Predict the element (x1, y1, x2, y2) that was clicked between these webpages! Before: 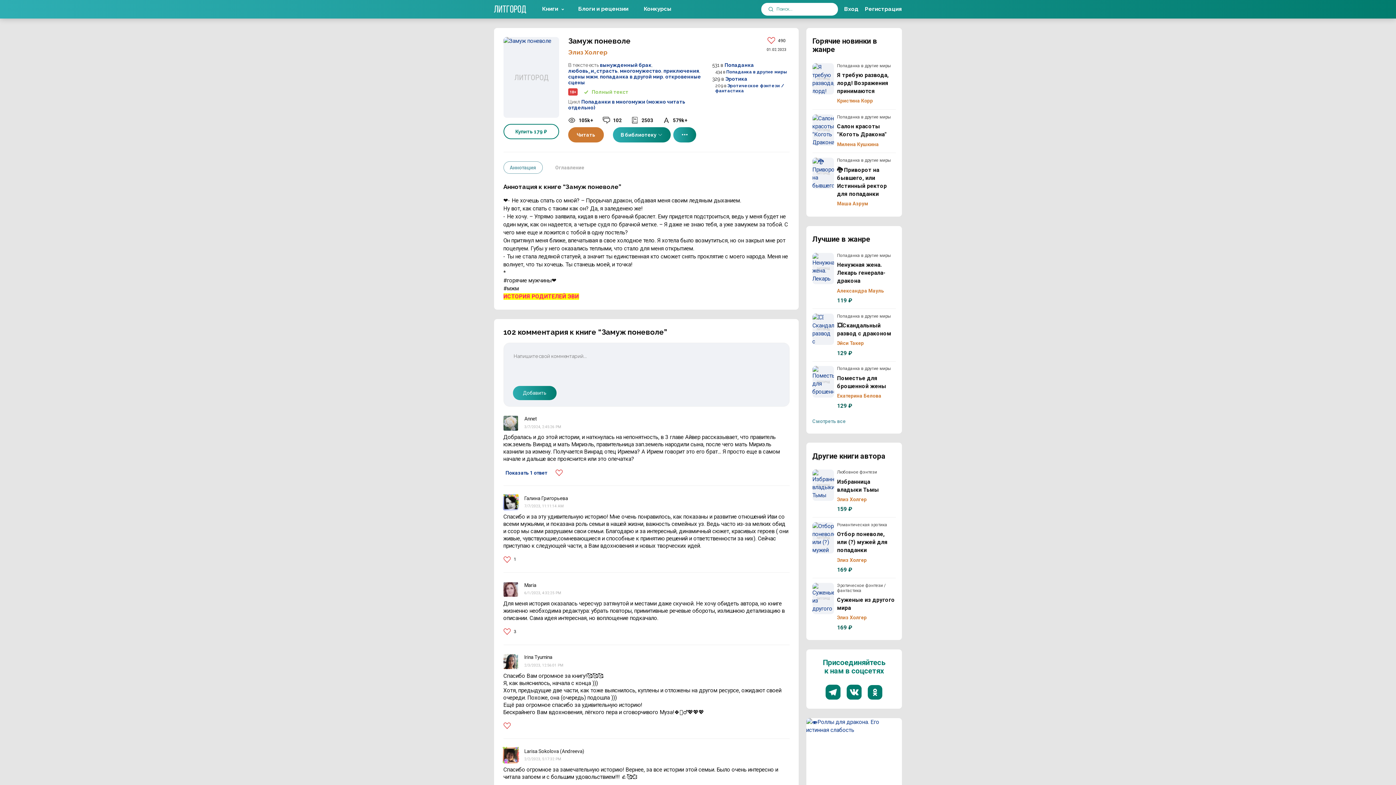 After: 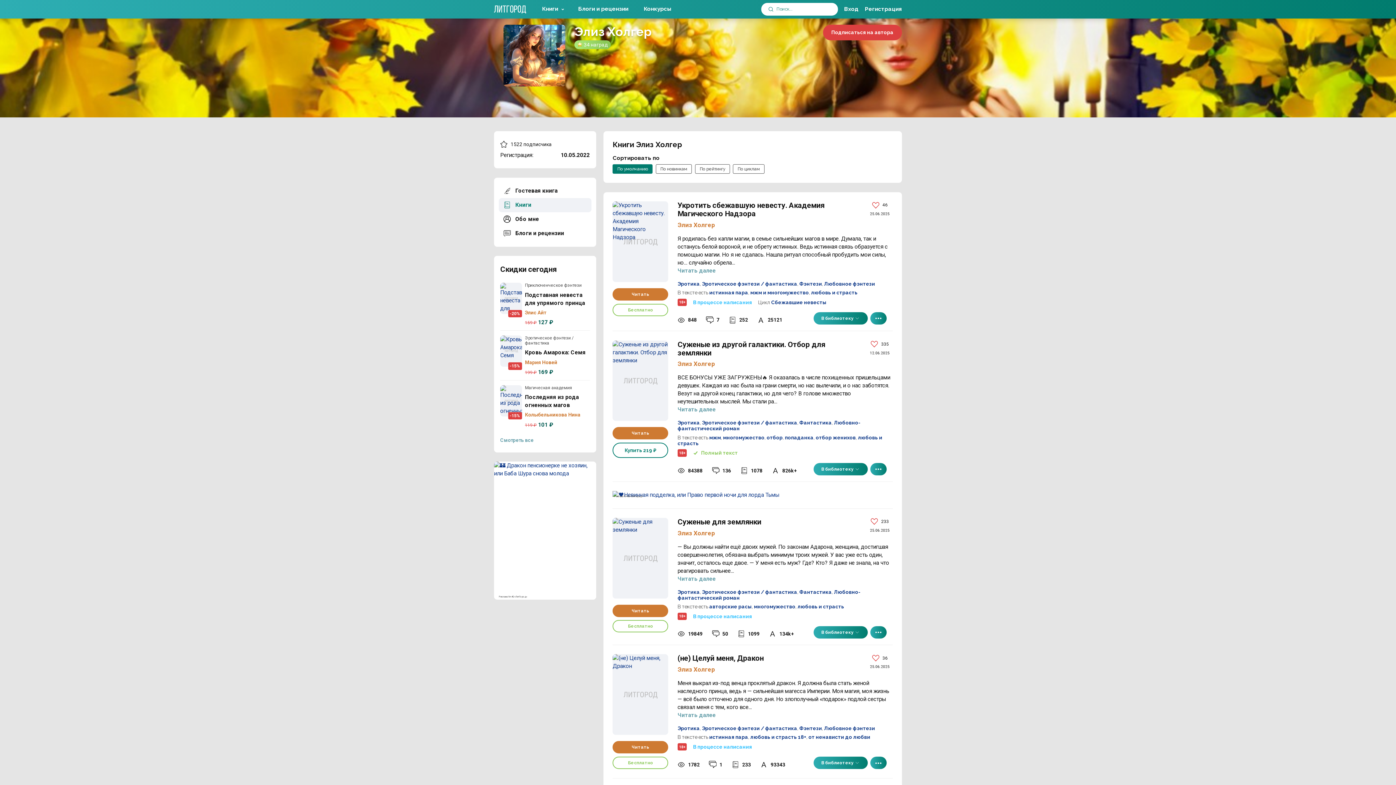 Action: bbox: (837, 615, 867, 620) label: Элиз Холгер